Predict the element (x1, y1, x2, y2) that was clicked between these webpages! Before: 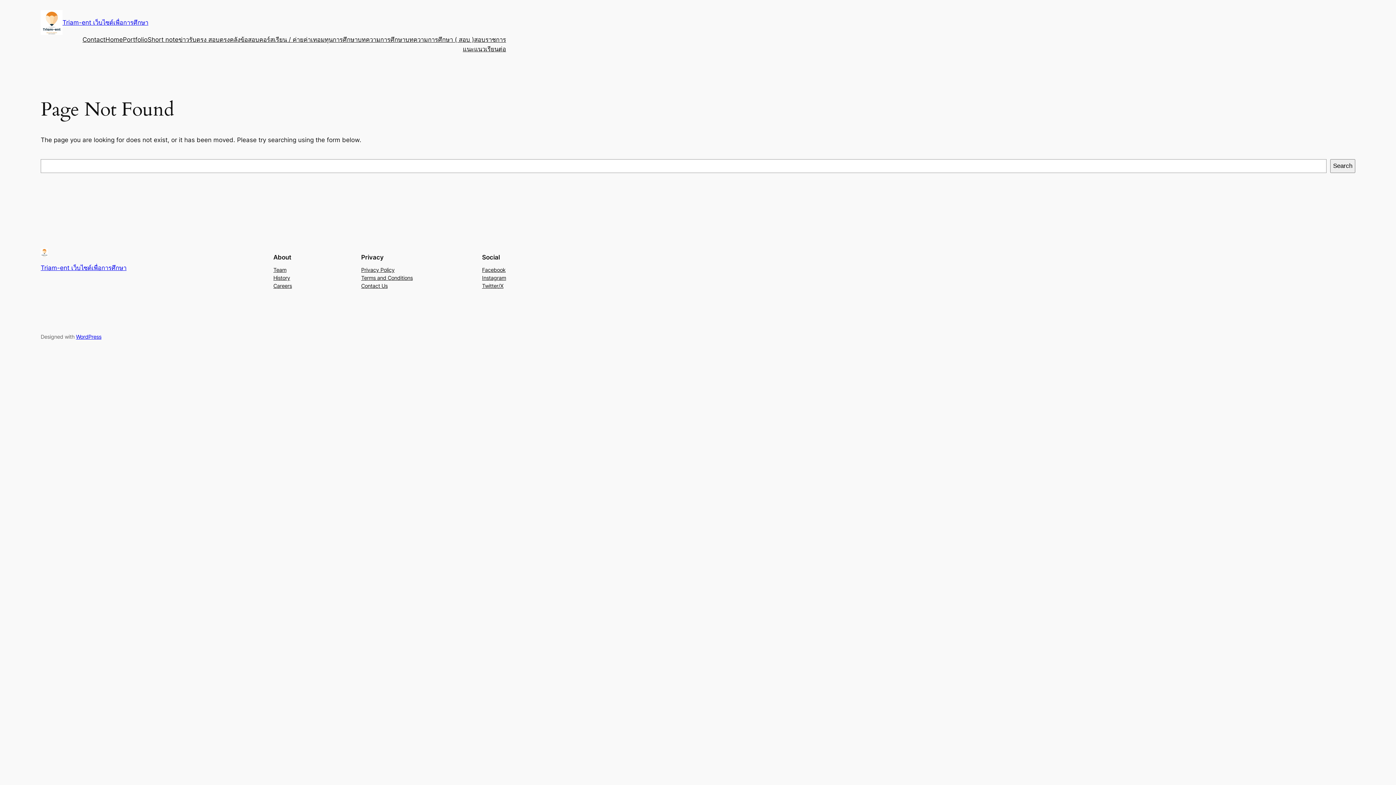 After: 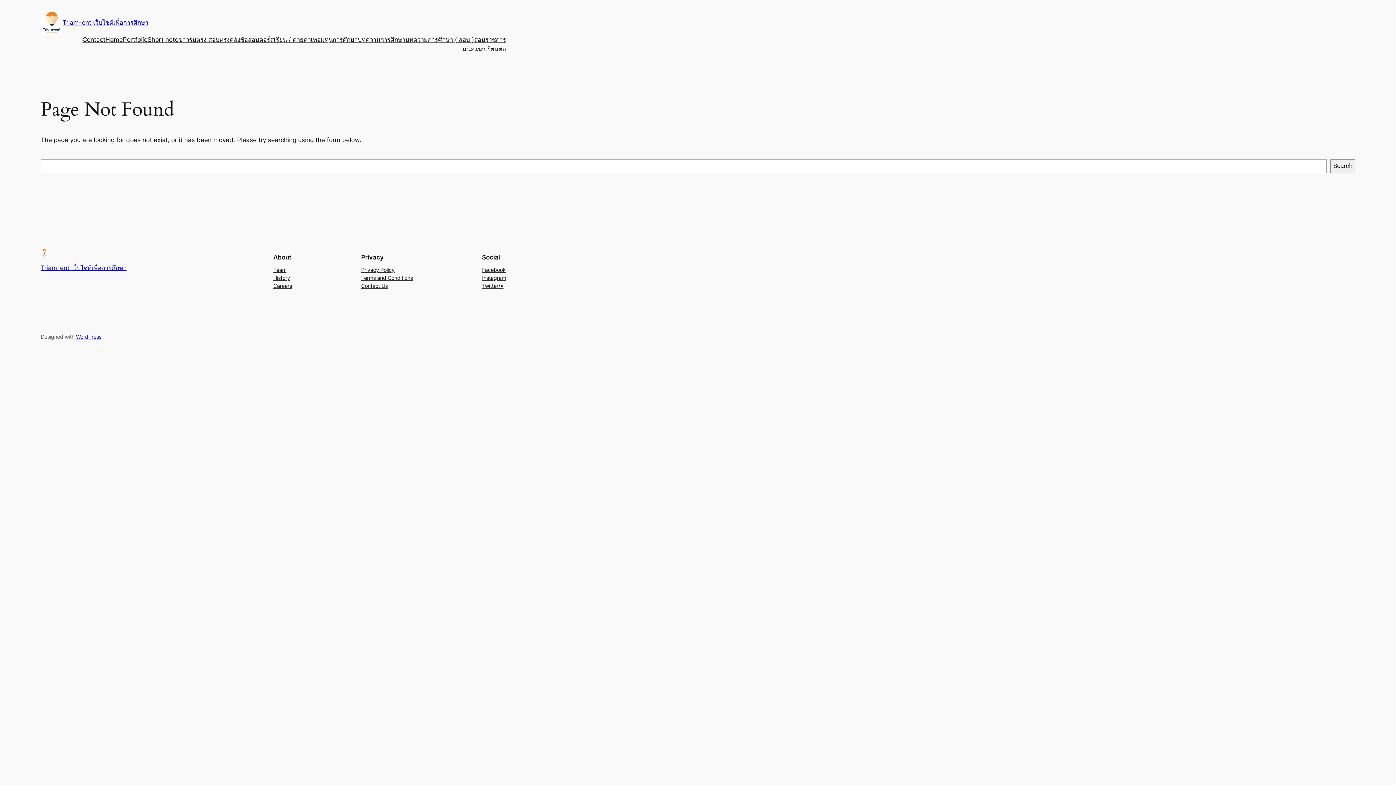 Action: bbox: (273, 274, 290, 282) label: History